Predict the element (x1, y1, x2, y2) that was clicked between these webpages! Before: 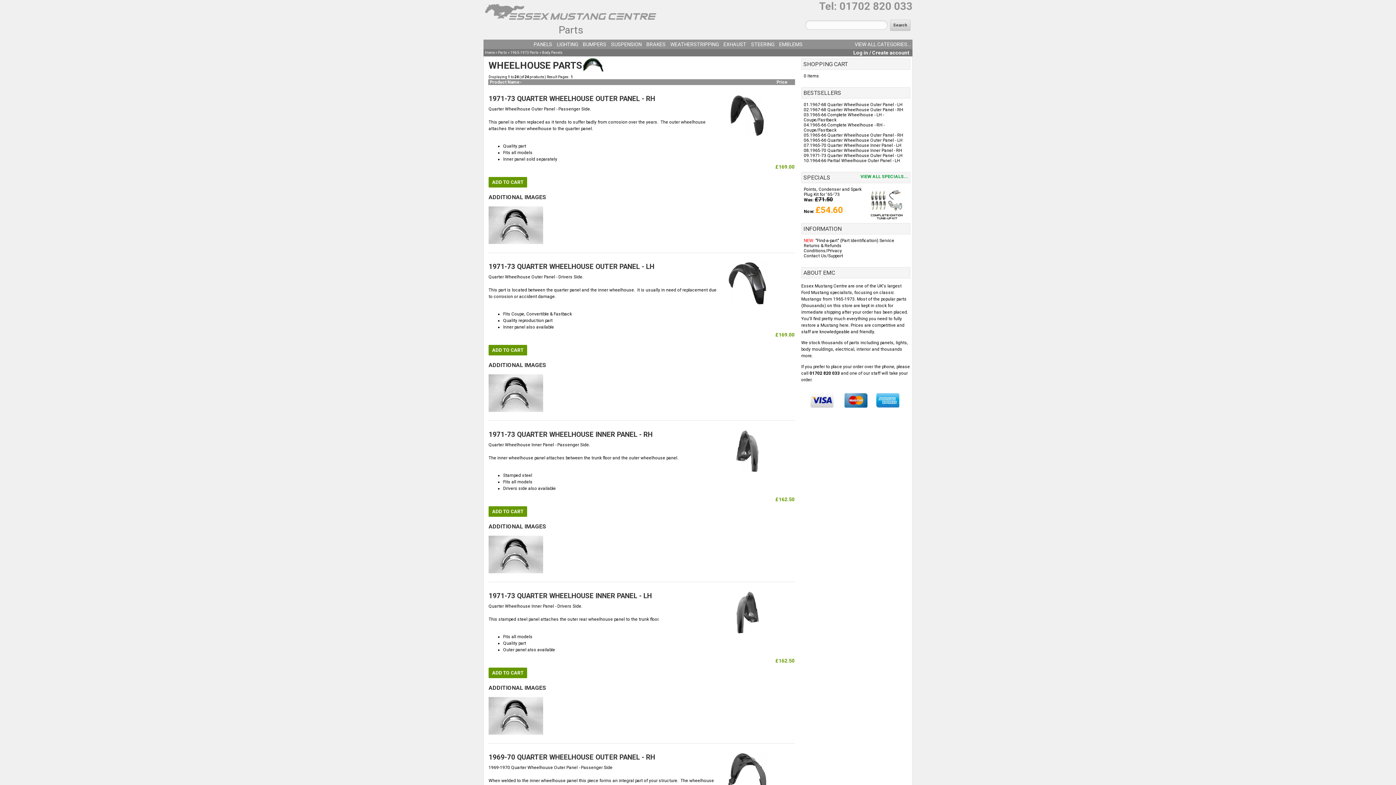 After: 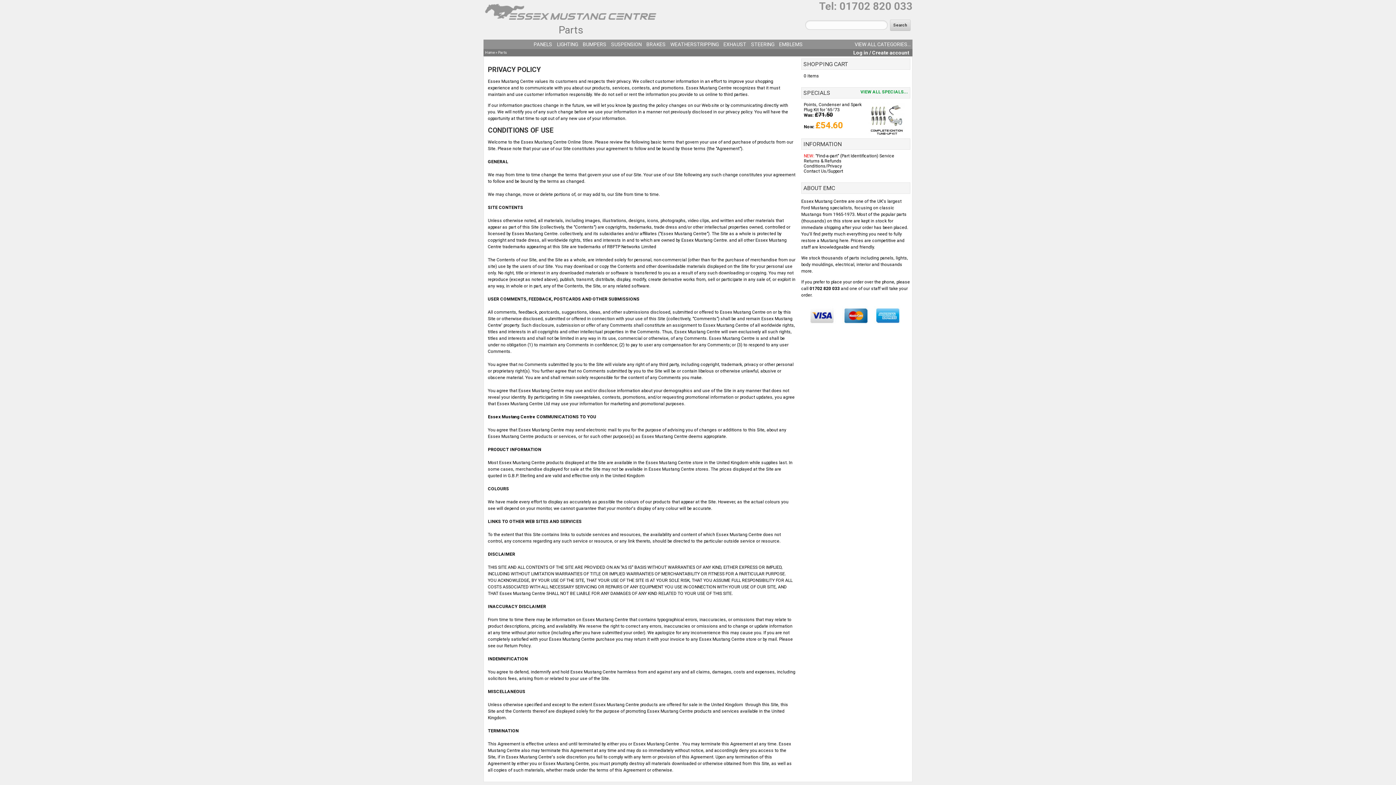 Action: label: Conditions/Privacy bbox: (804, 248, 842, 253)